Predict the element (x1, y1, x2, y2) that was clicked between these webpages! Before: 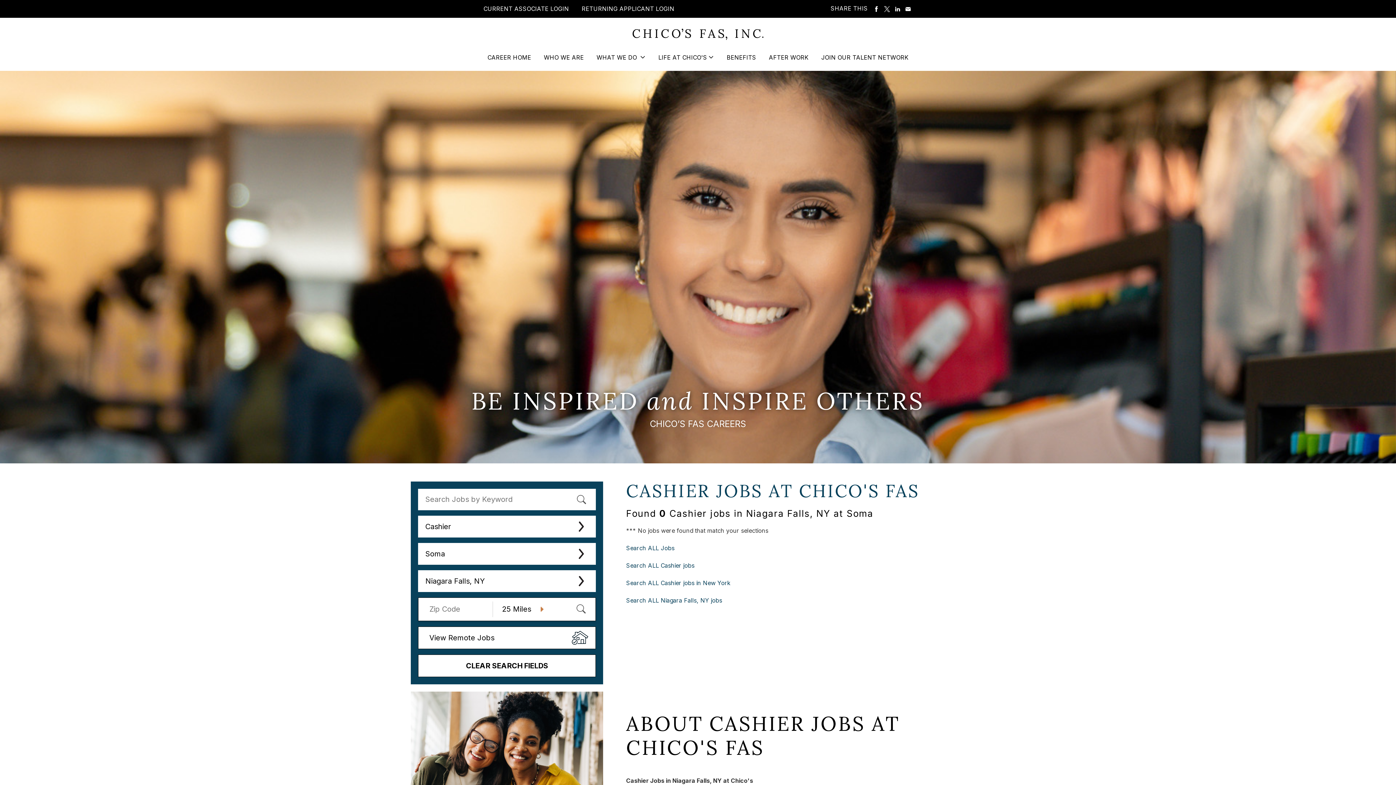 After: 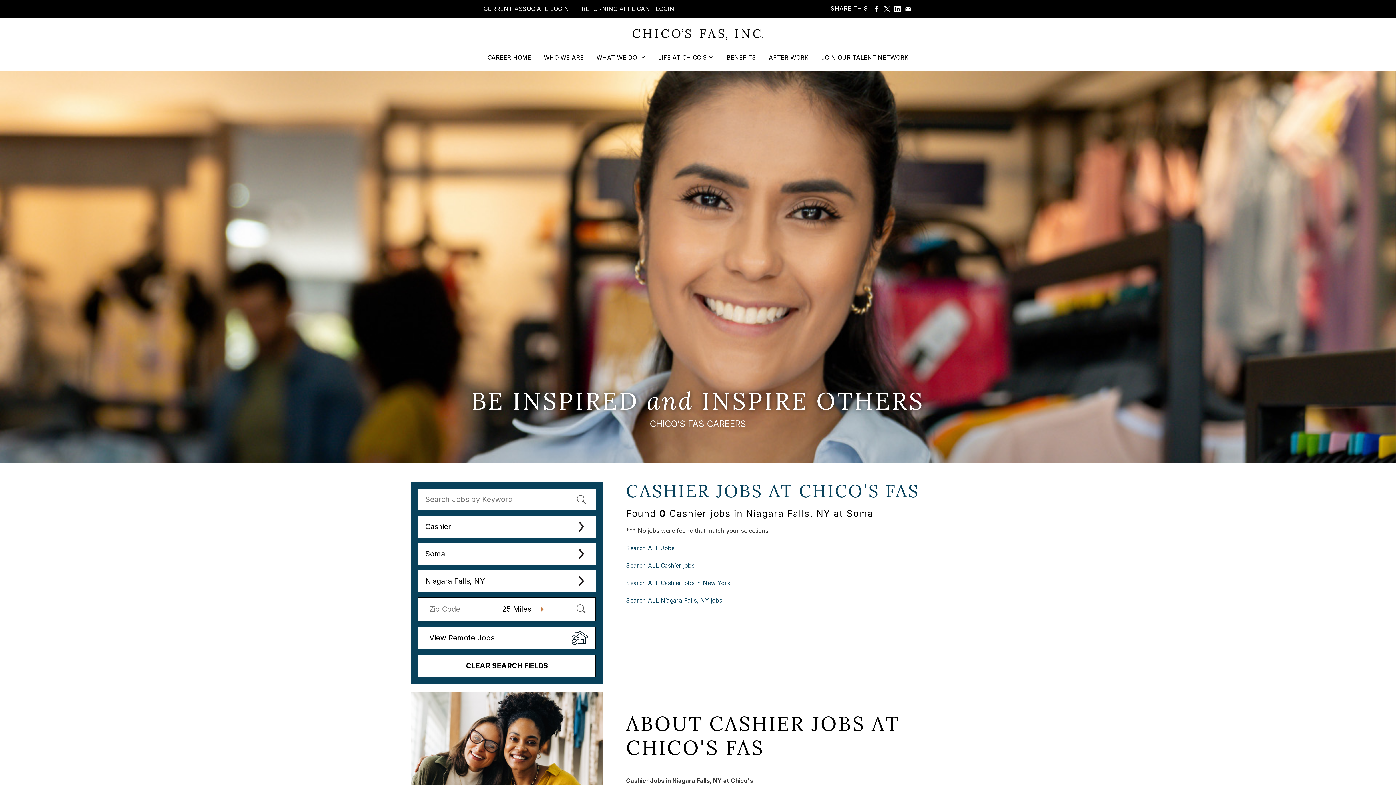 Action: bbox: (894, 5, 901, 12) label: SHARE ON LINKEDIN